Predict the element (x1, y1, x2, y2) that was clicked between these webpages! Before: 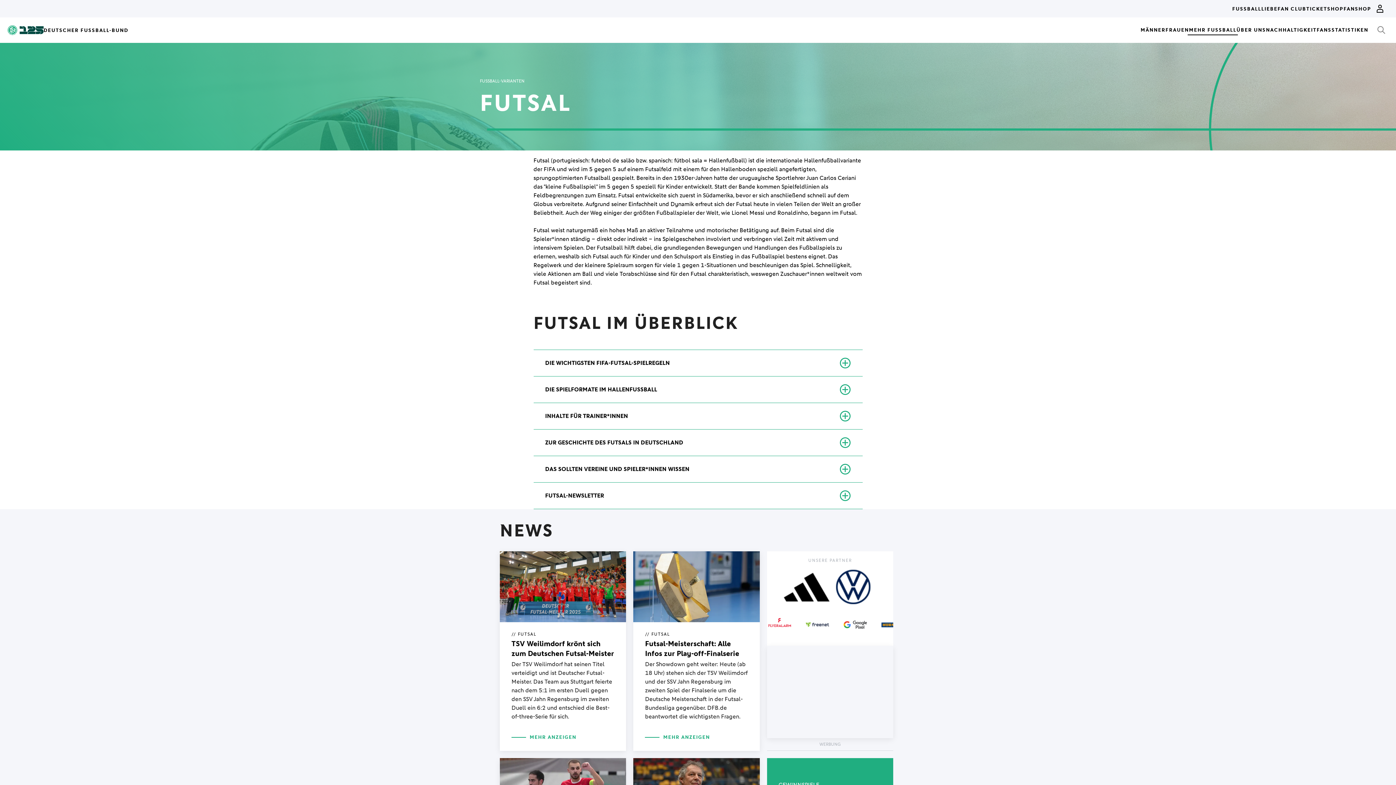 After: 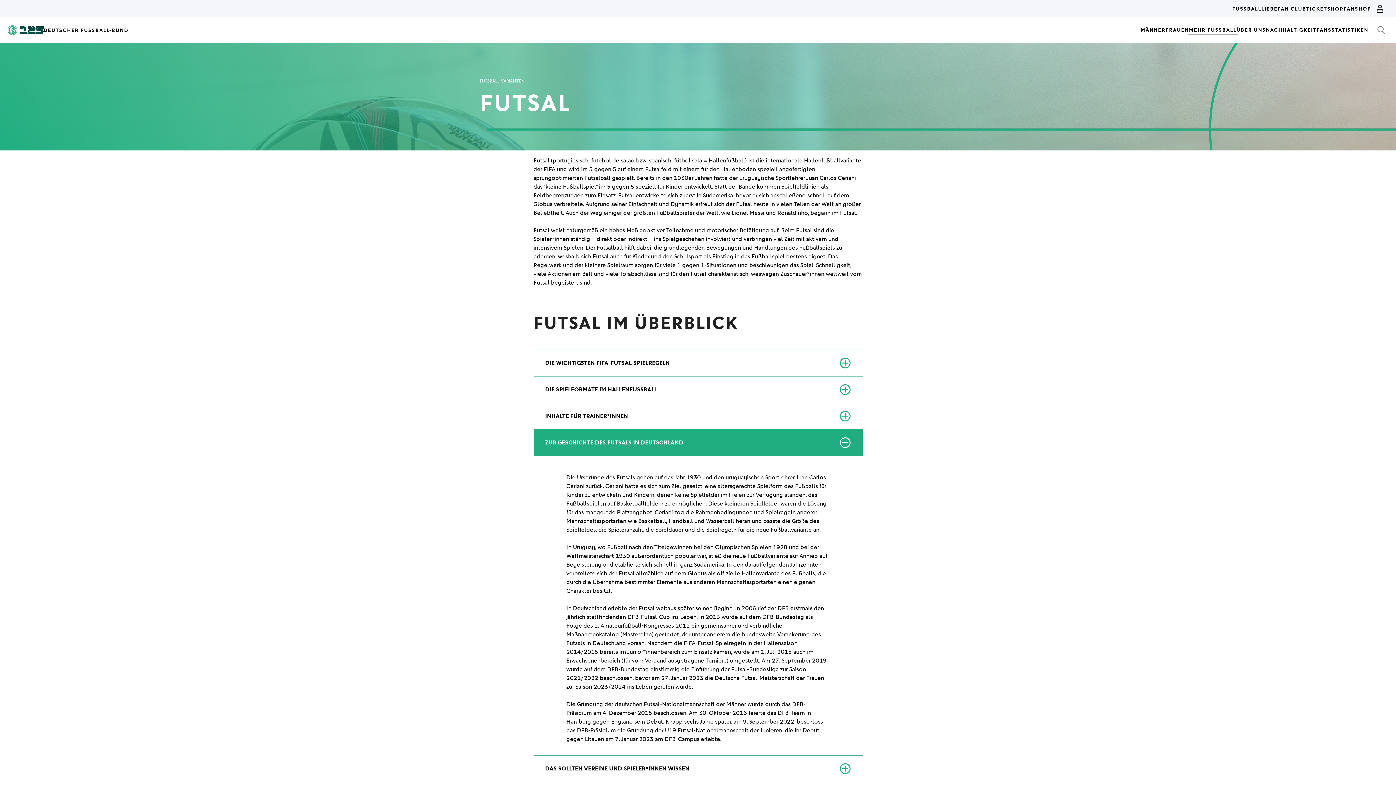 Action: bbox: (533, 429, 862, 456) label: ZUR GESCHICHTE DES FUTSALS IN DEUTSCHLAND